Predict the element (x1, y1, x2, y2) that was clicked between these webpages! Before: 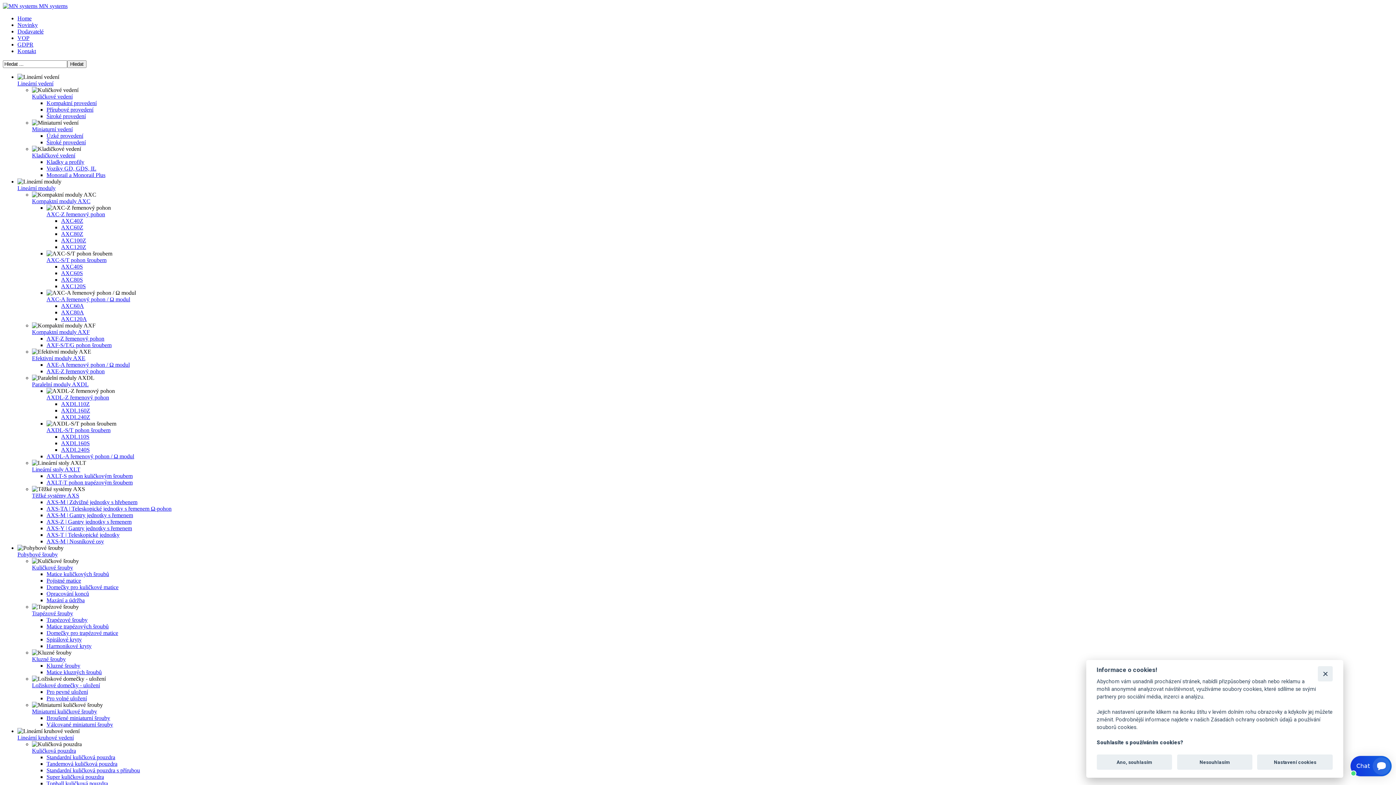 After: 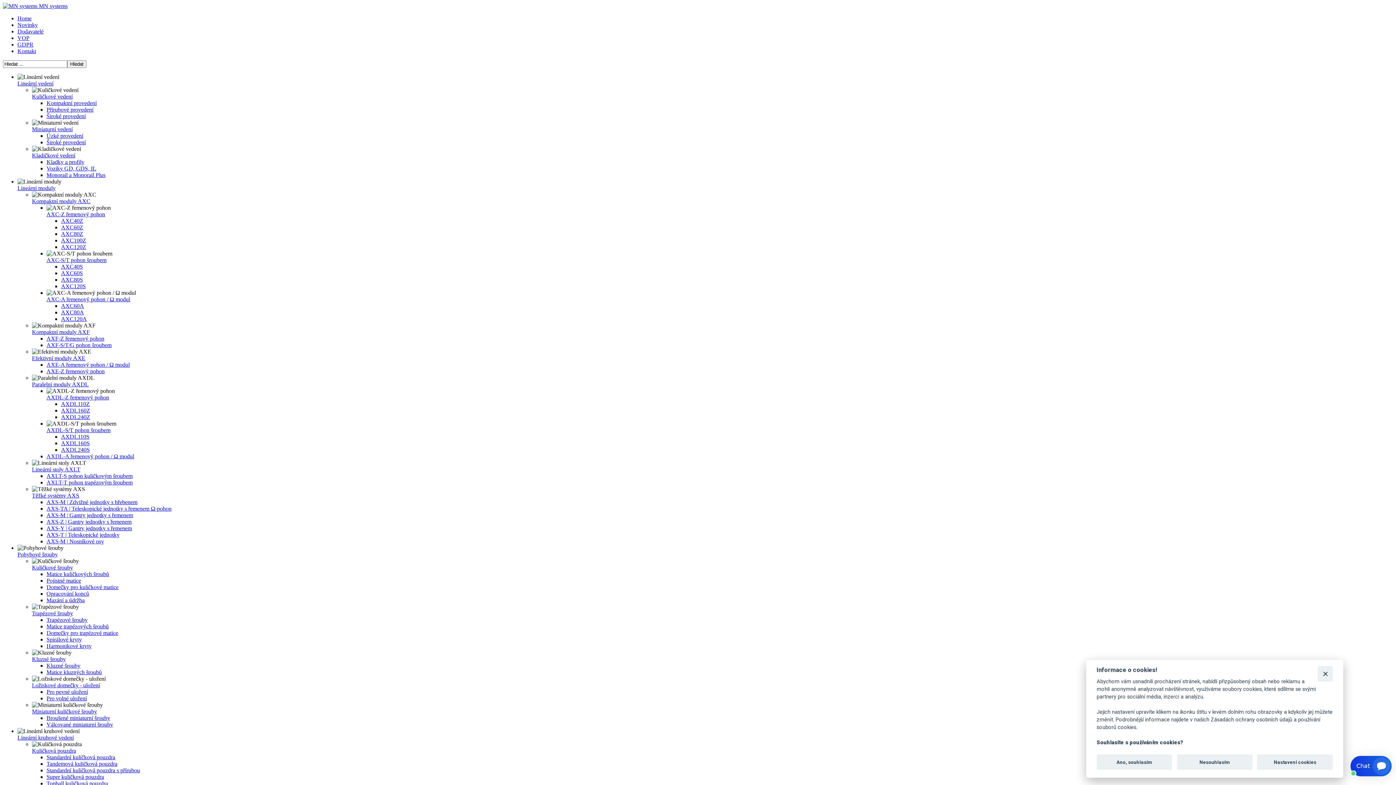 Action: bbox: (46, 584, 118, 590) label: Domečky pro kuličkové matice